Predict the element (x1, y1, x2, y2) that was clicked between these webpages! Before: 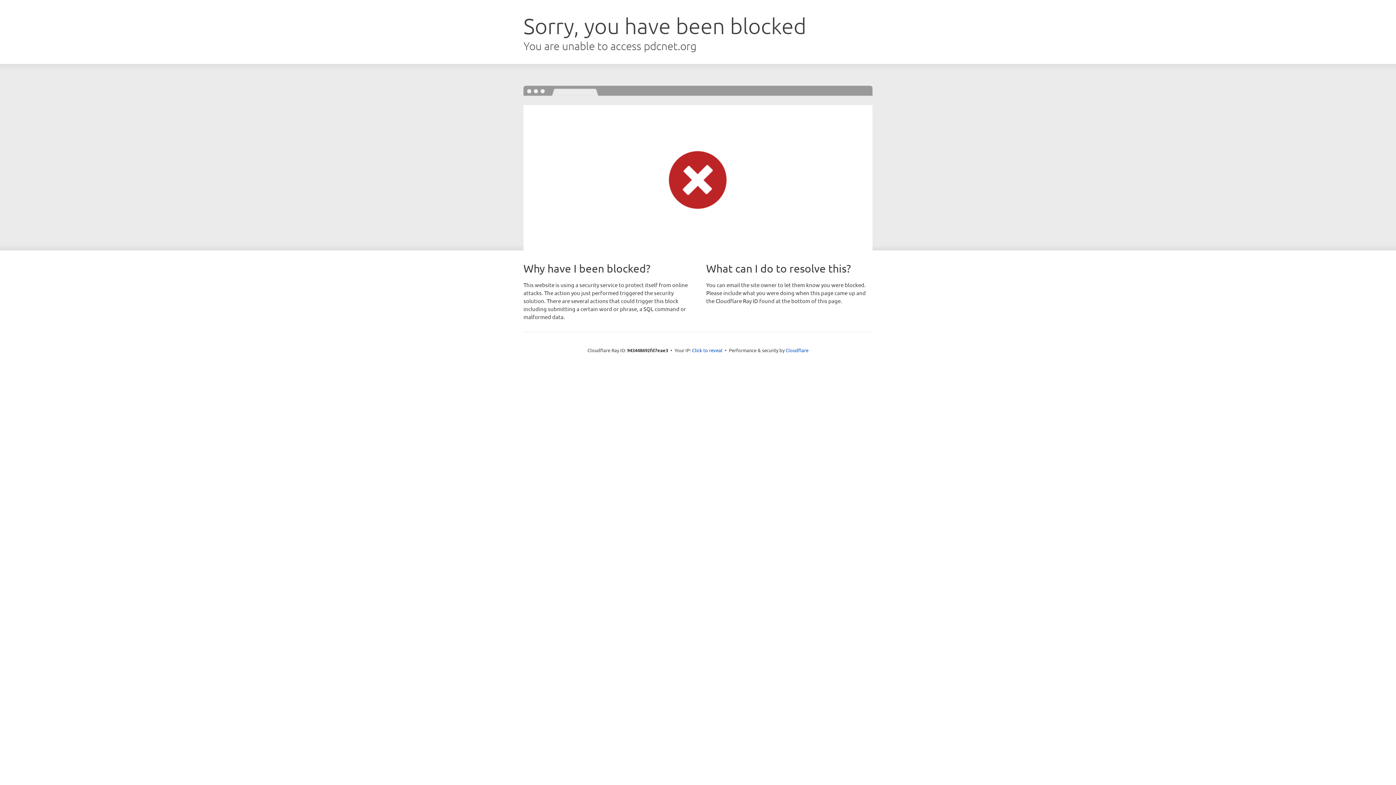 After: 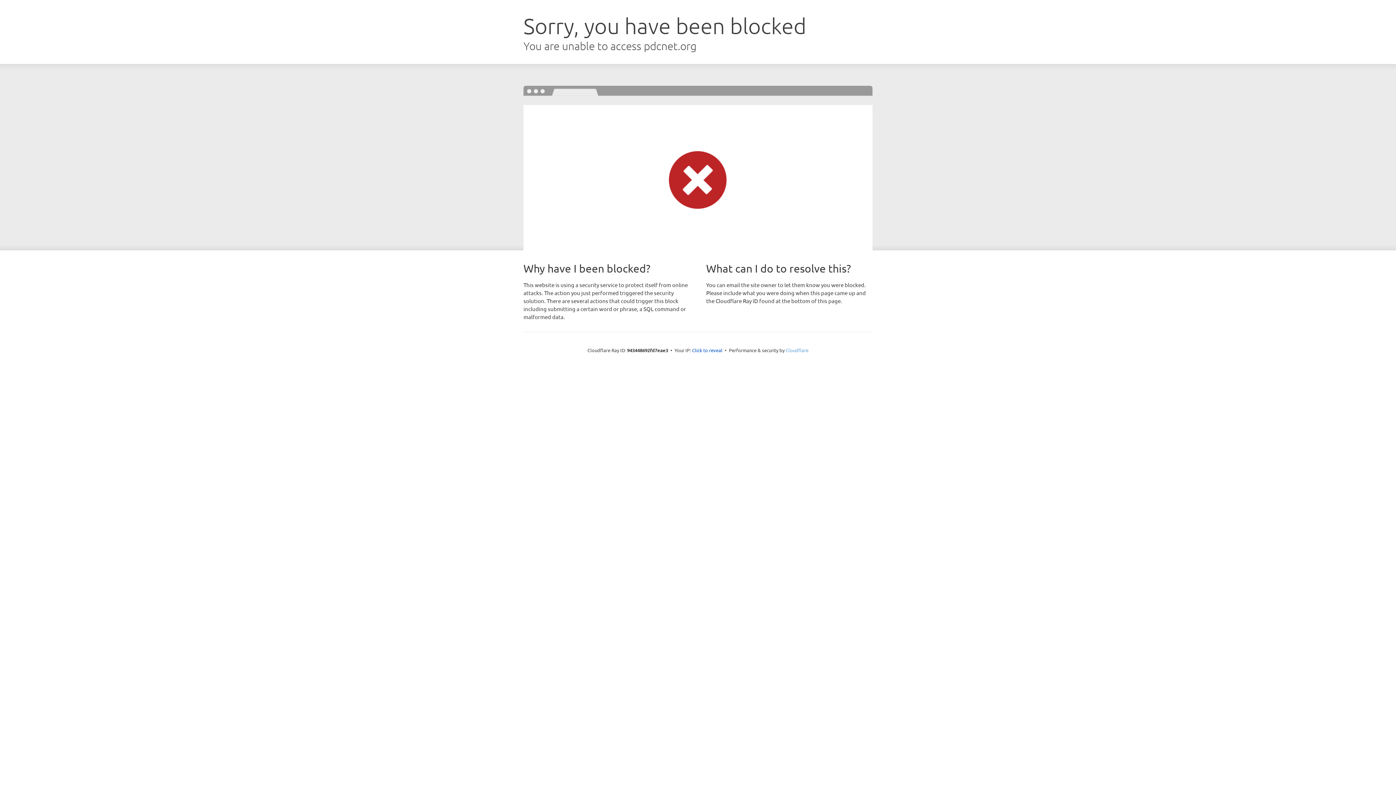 Action: label: Cloudflare bbox: (785, 347, 808, 353)